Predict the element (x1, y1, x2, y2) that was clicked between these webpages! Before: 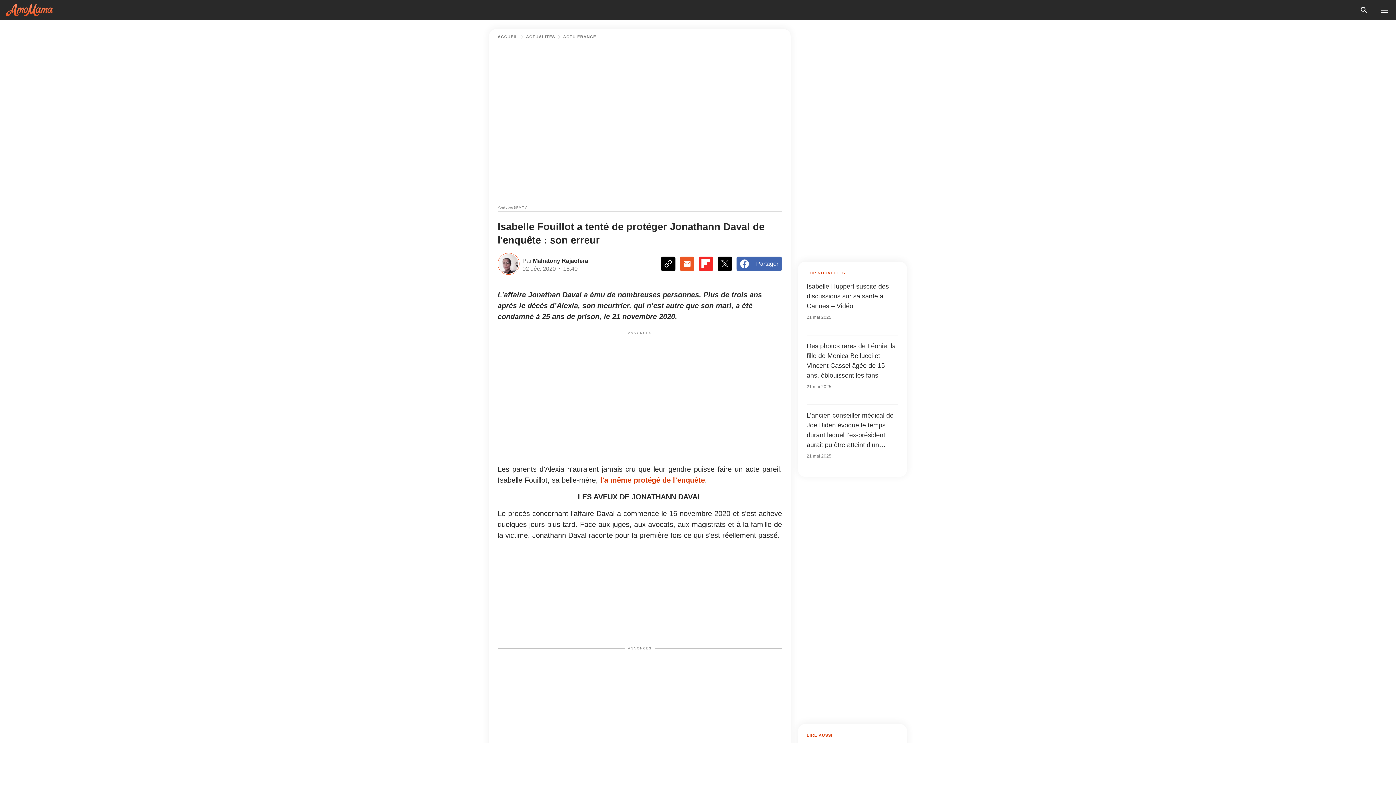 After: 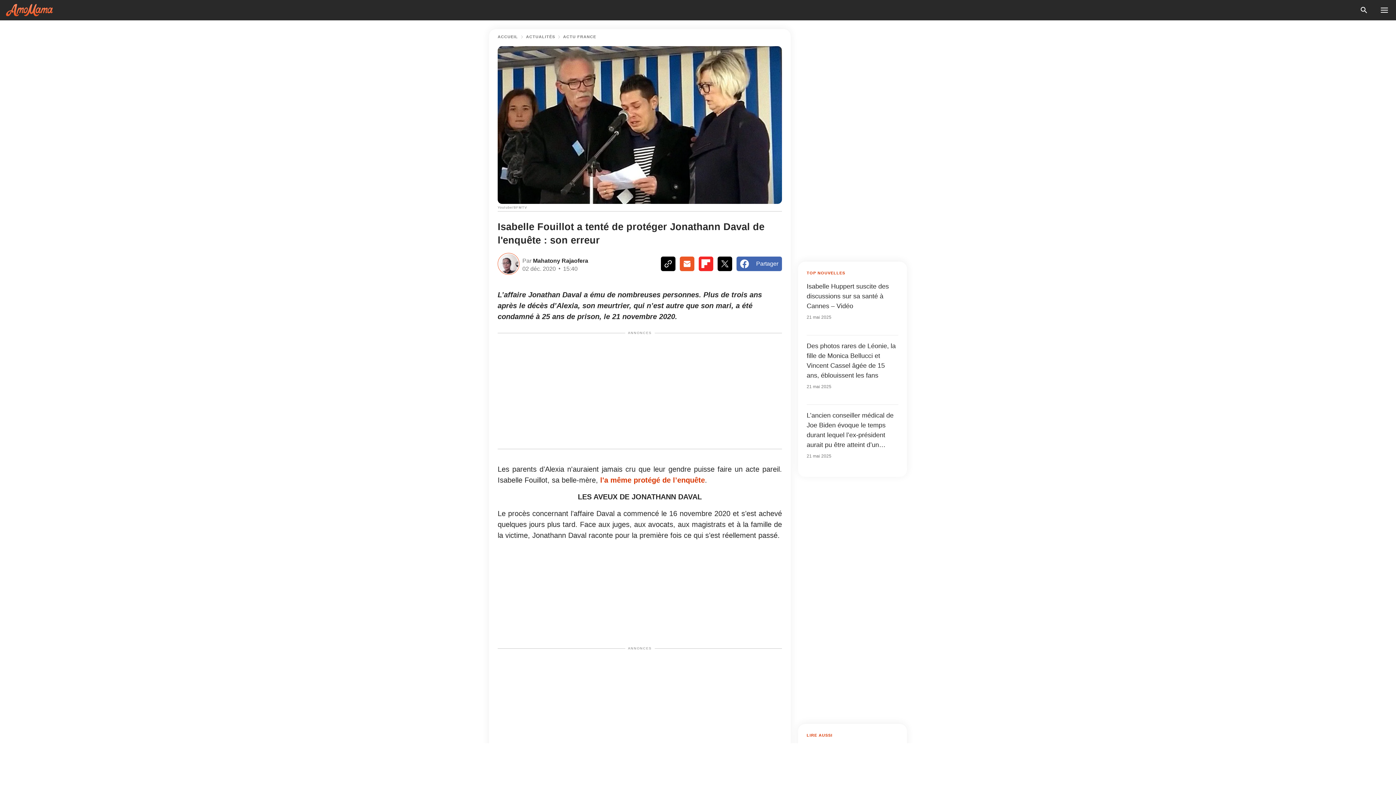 Action: bbox: (717, 256, 732, 271)